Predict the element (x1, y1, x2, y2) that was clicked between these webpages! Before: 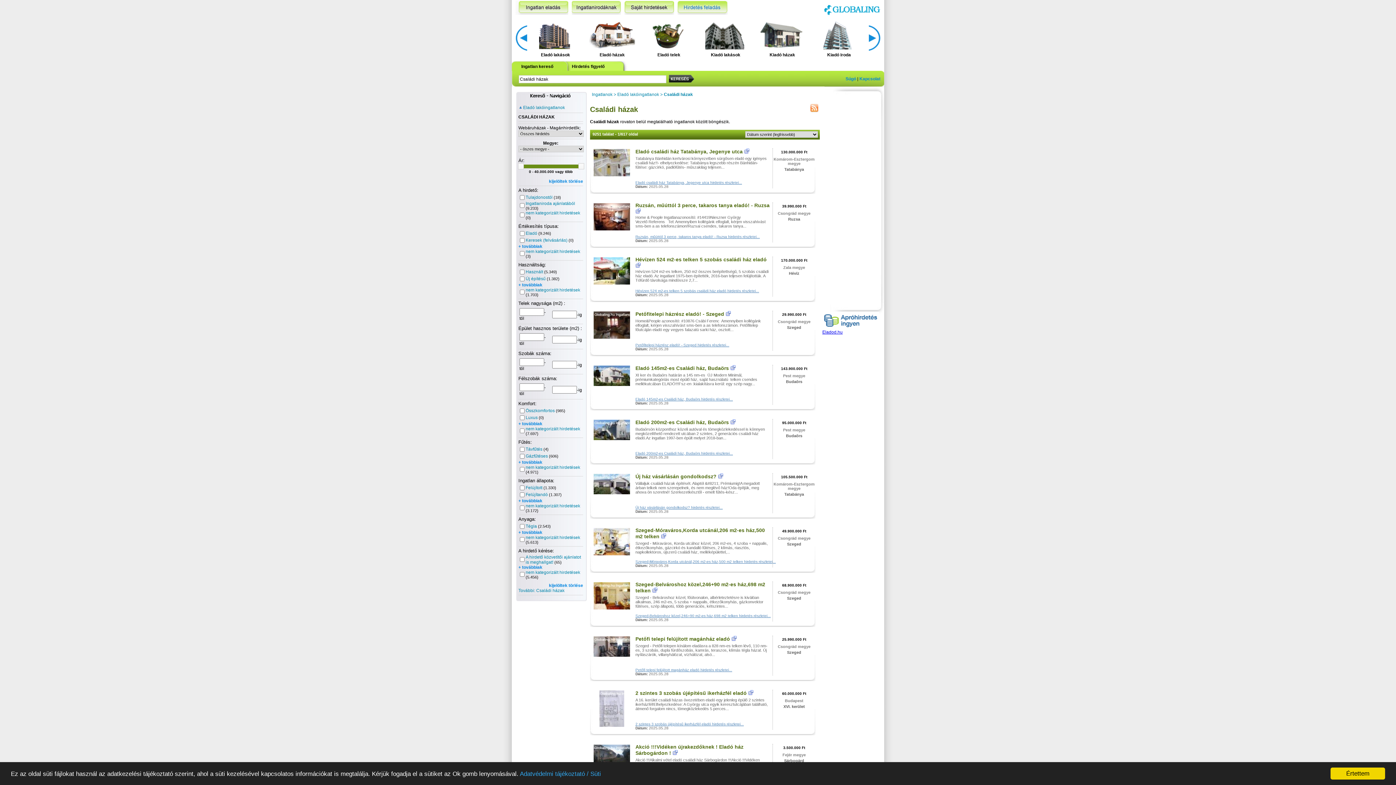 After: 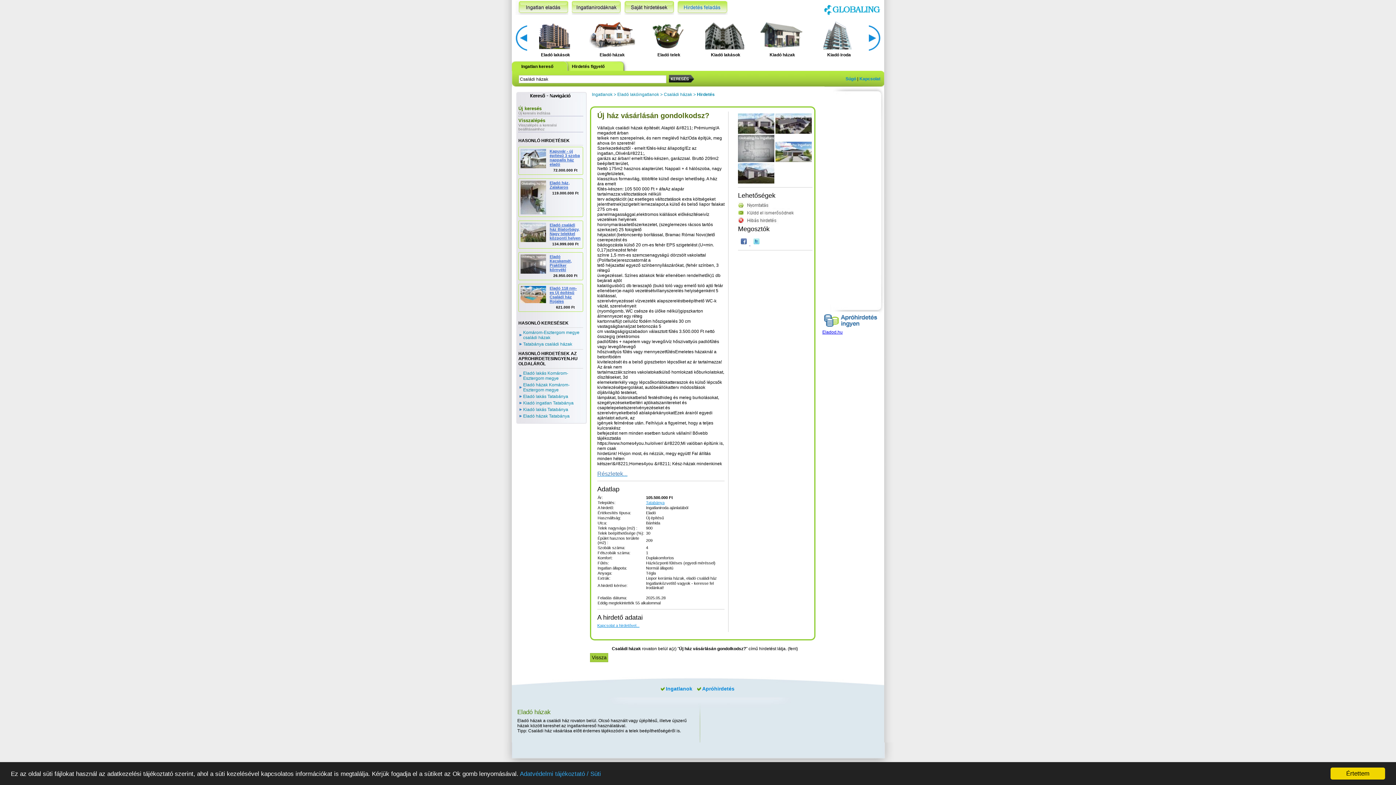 Action: label: Új ház vásárlásán gondolkodsz? hirdetés részletei... bbox: (635, 505, 722, 509)